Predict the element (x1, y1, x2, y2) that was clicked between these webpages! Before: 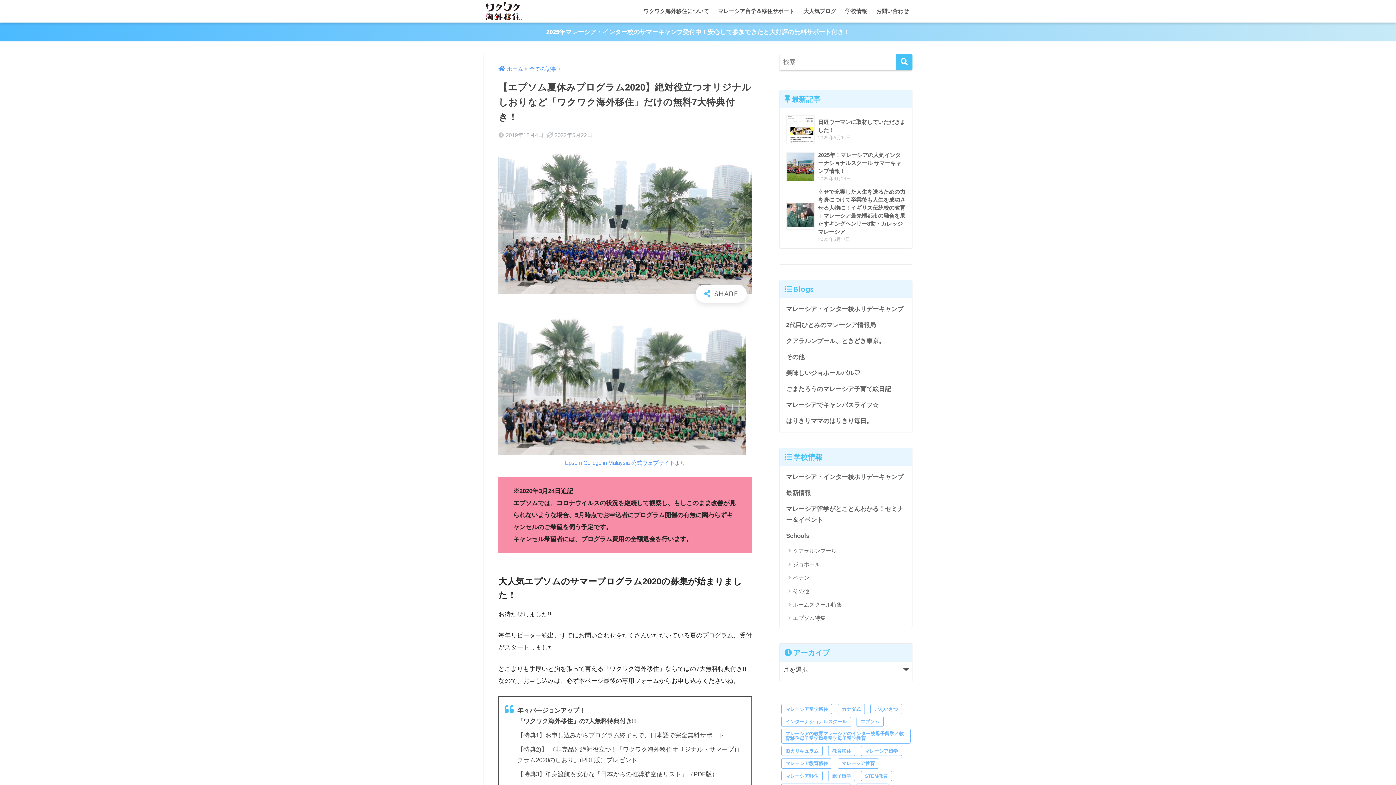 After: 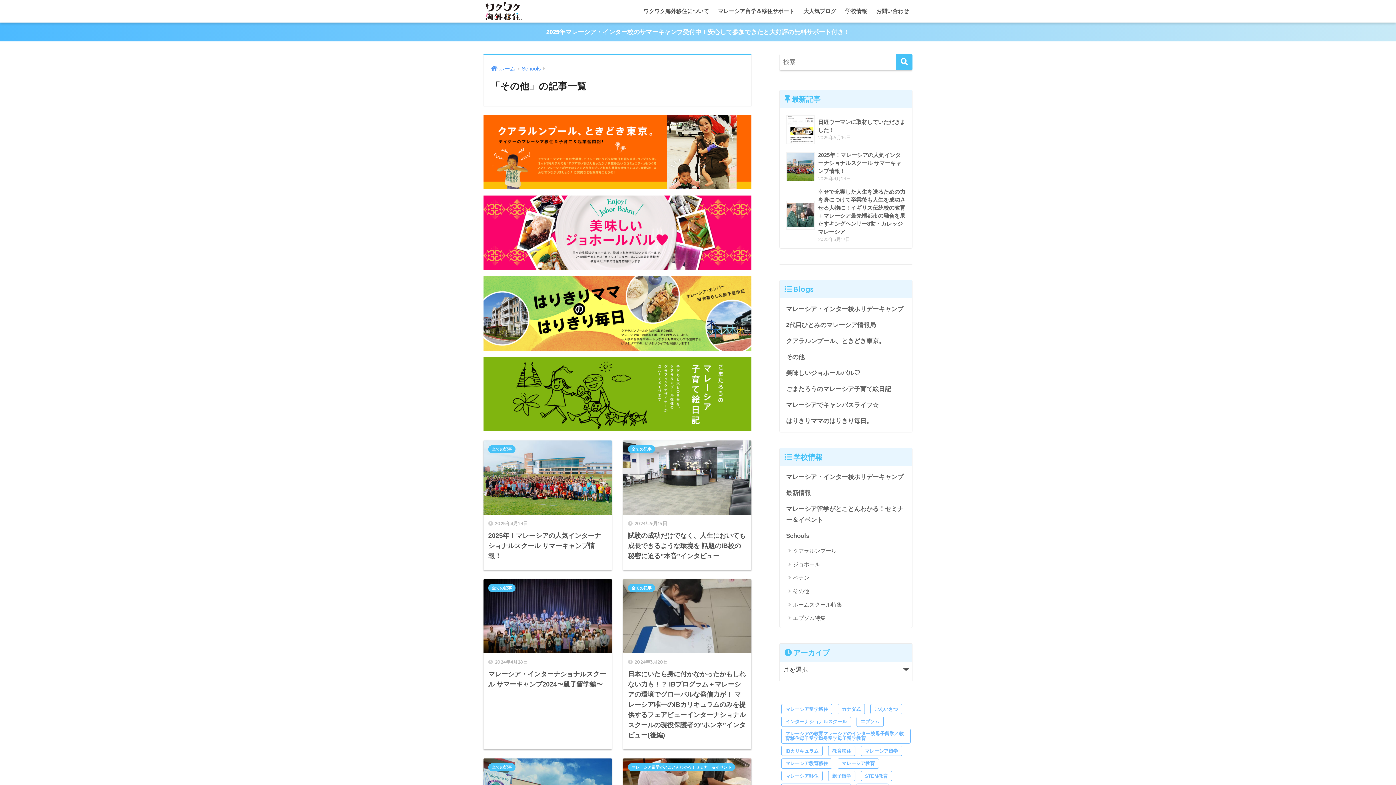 Action: label: その他 bbox: (783, 584, 908, 598)